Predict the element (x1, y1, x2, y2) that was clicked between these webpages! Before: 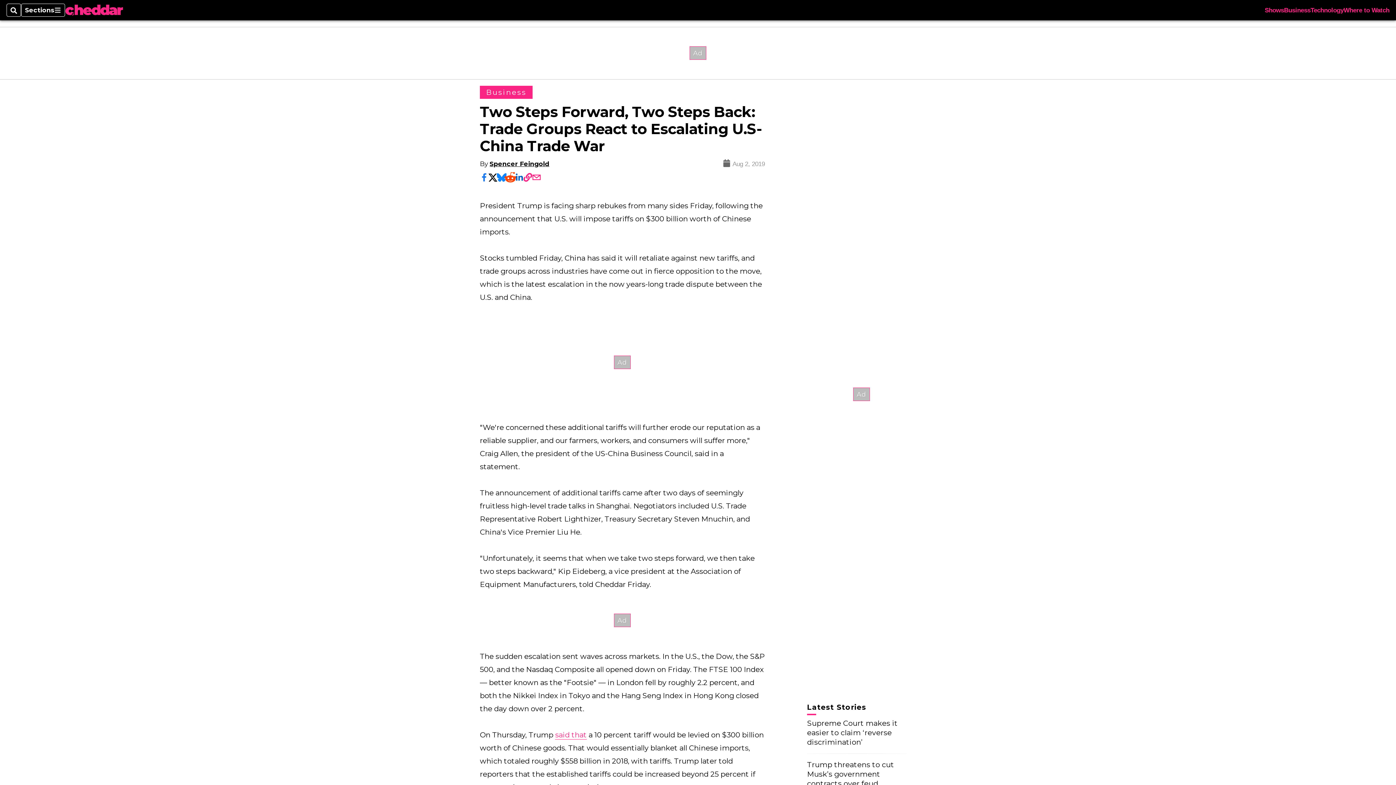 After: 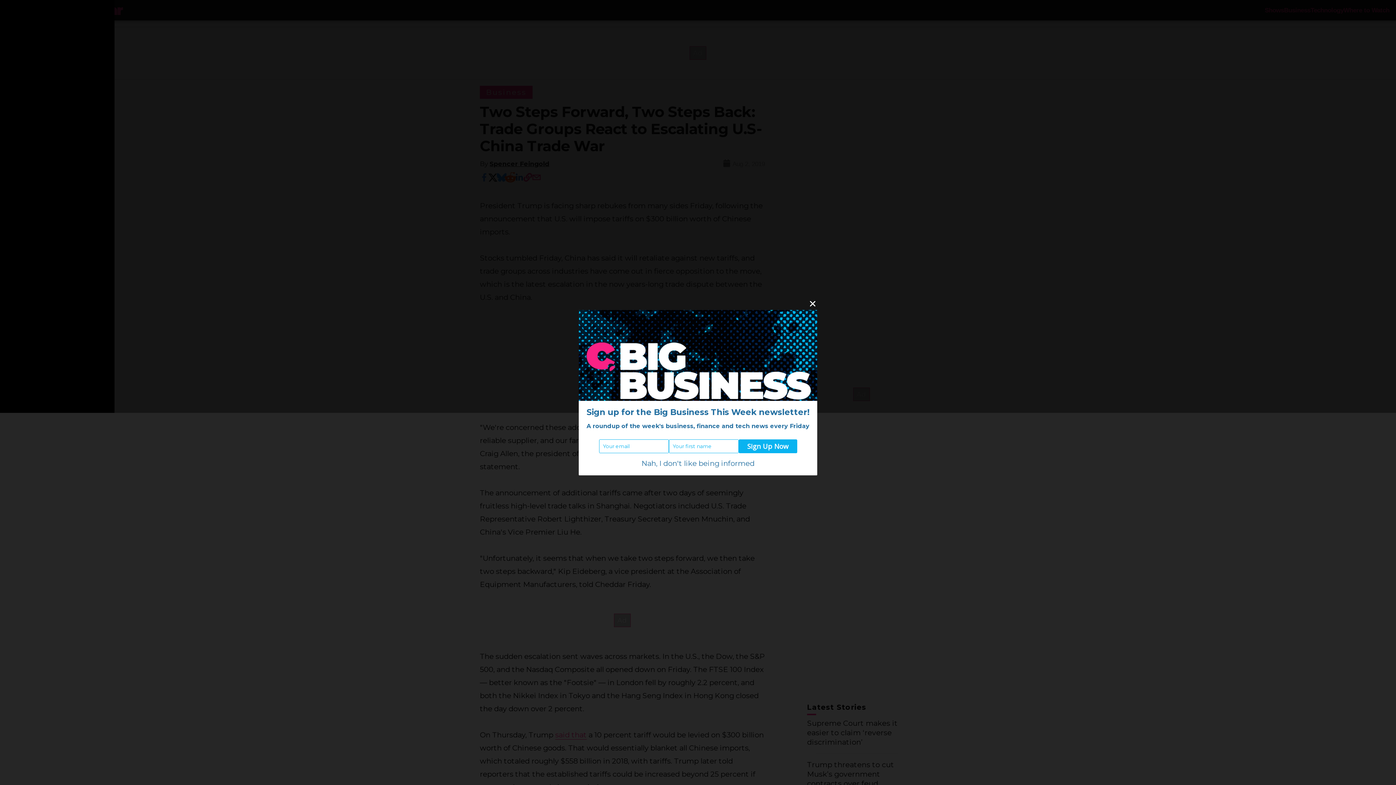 Action: label: Sections bbox: (21, 3, 65, 16)